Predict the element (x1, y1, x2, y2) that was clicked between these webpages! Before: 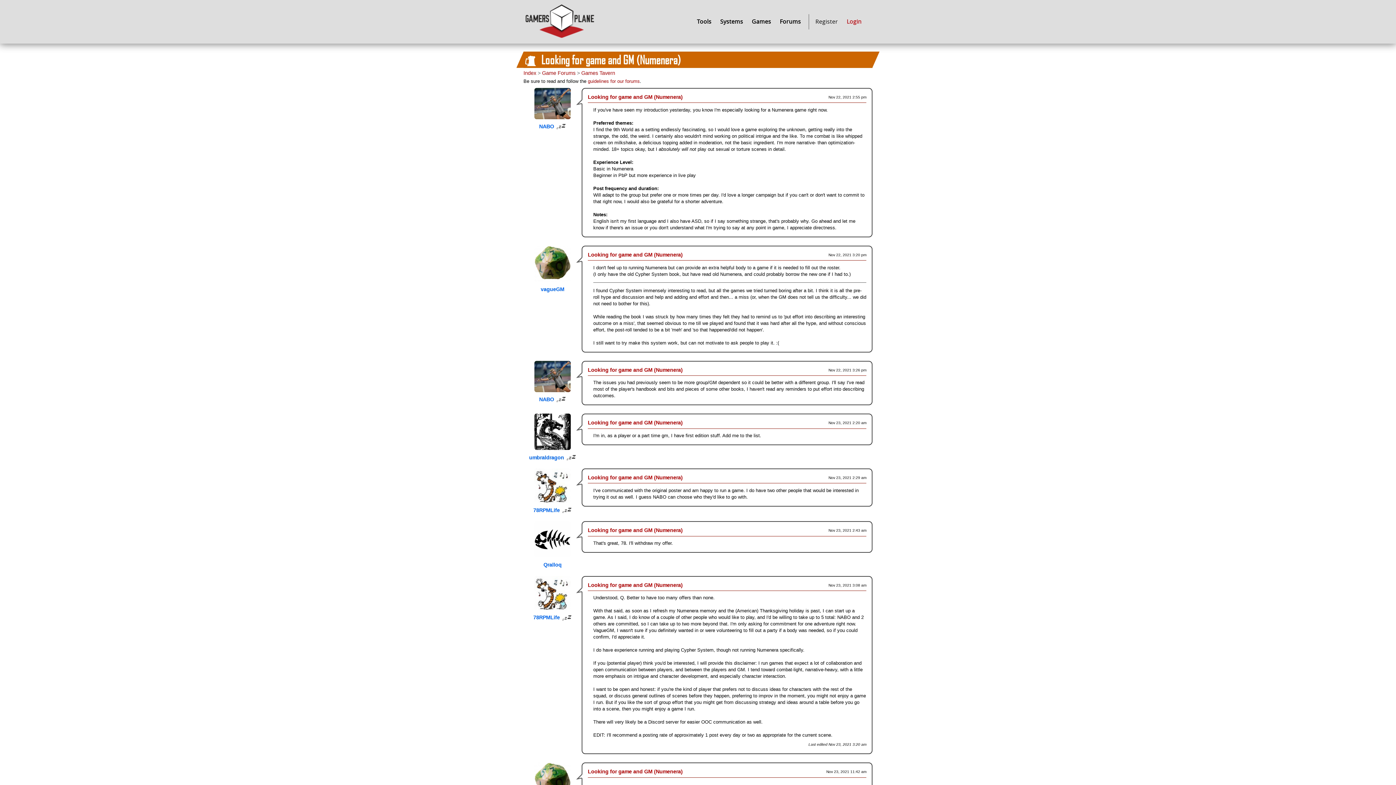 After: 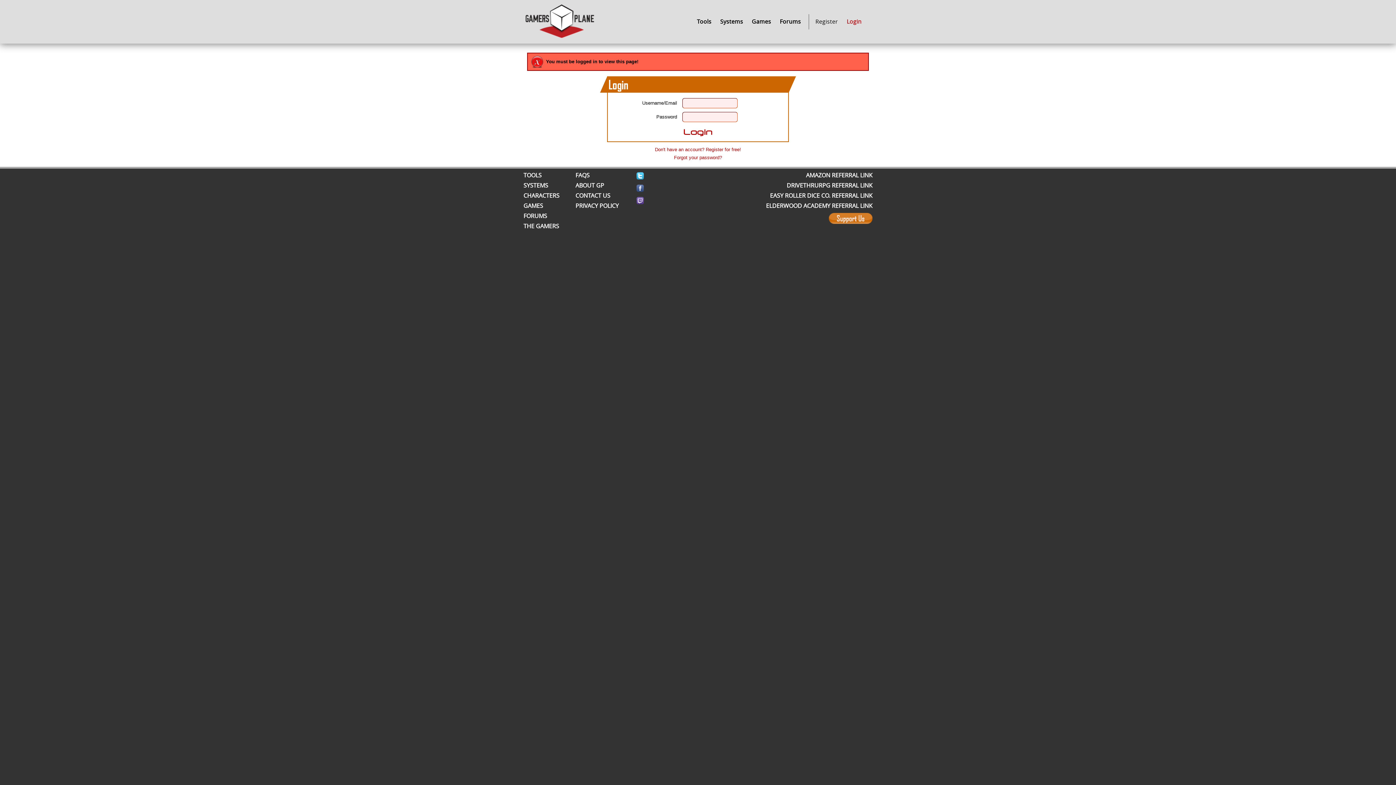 Action: bbox: (534, 87, 570, 120)